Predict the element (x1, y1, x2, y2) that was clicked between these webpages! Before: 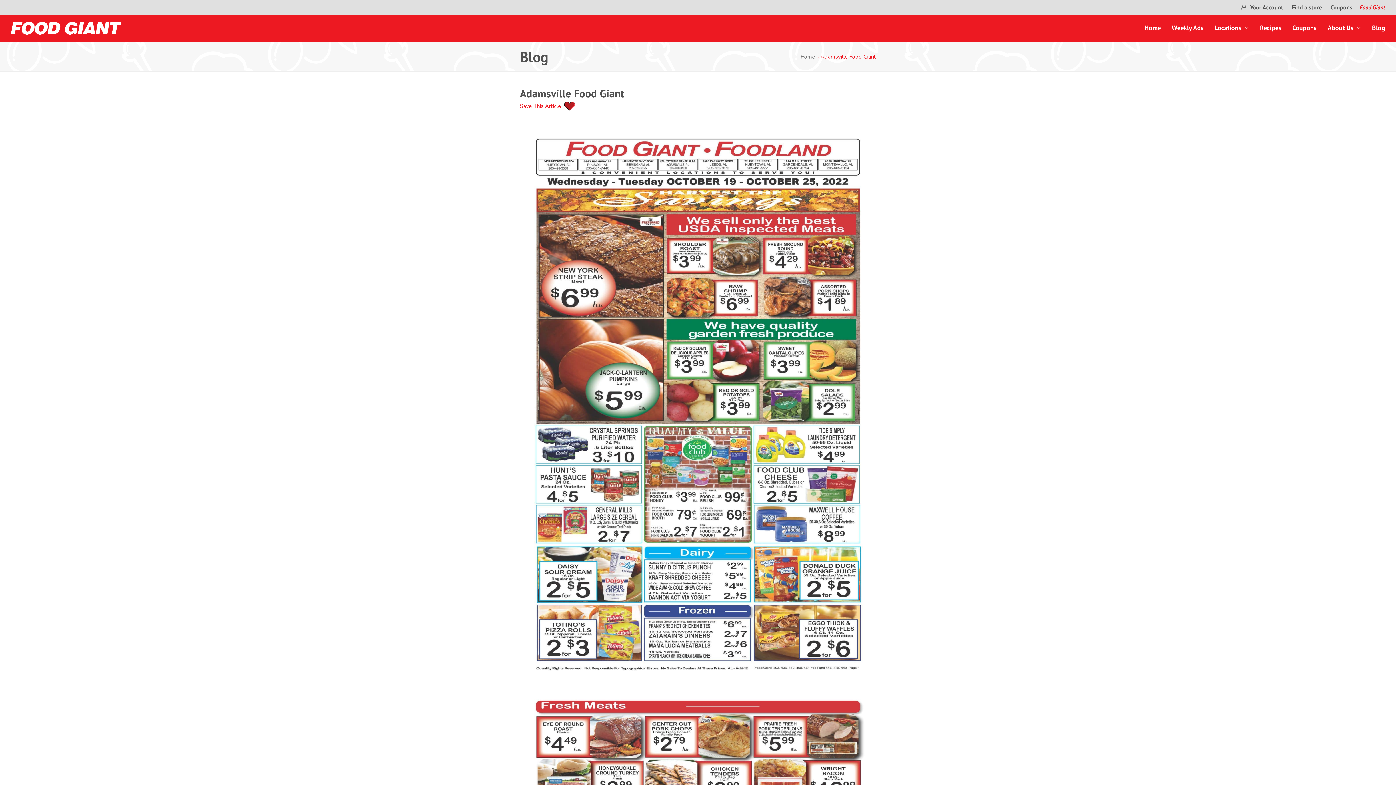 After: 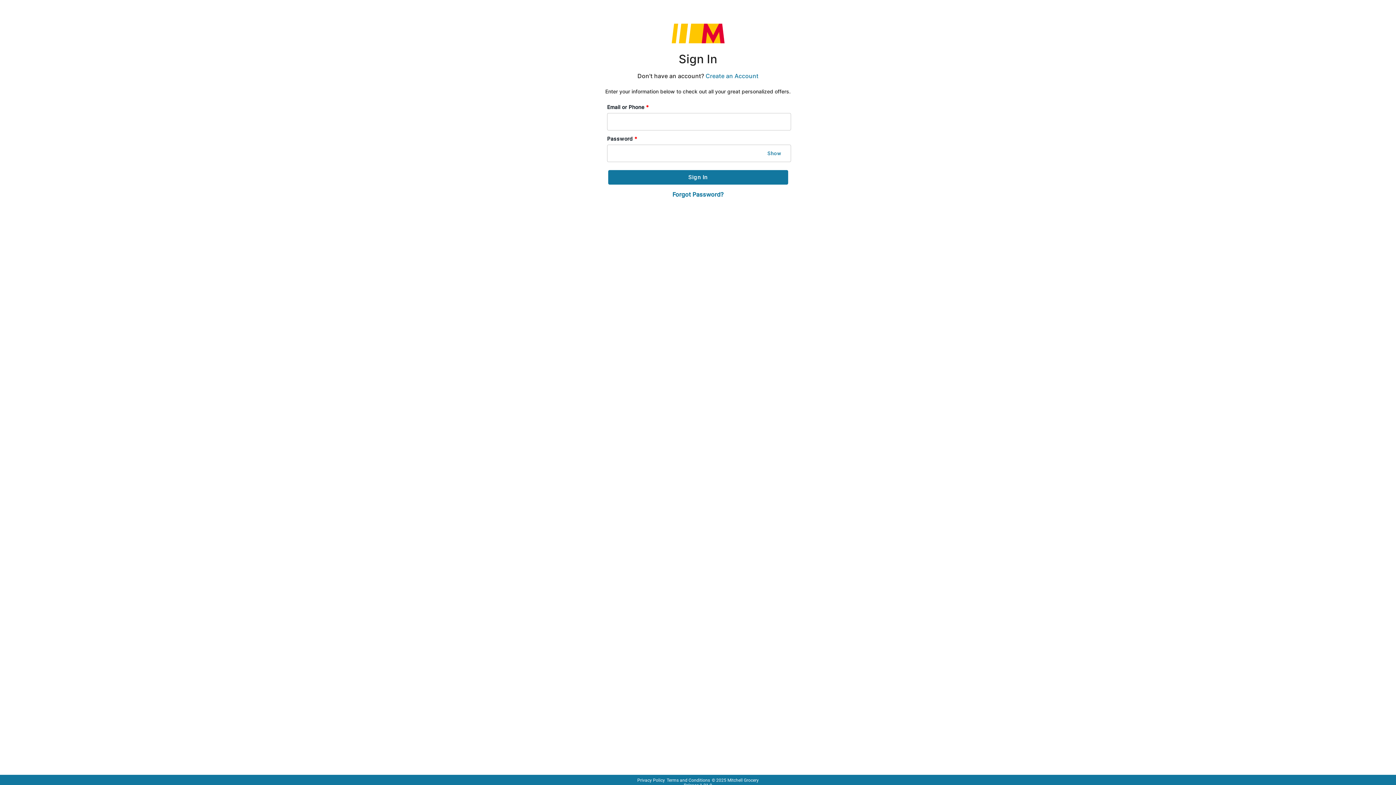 Action: label: Coupons bbox: (1330, 3, 1352, 10)